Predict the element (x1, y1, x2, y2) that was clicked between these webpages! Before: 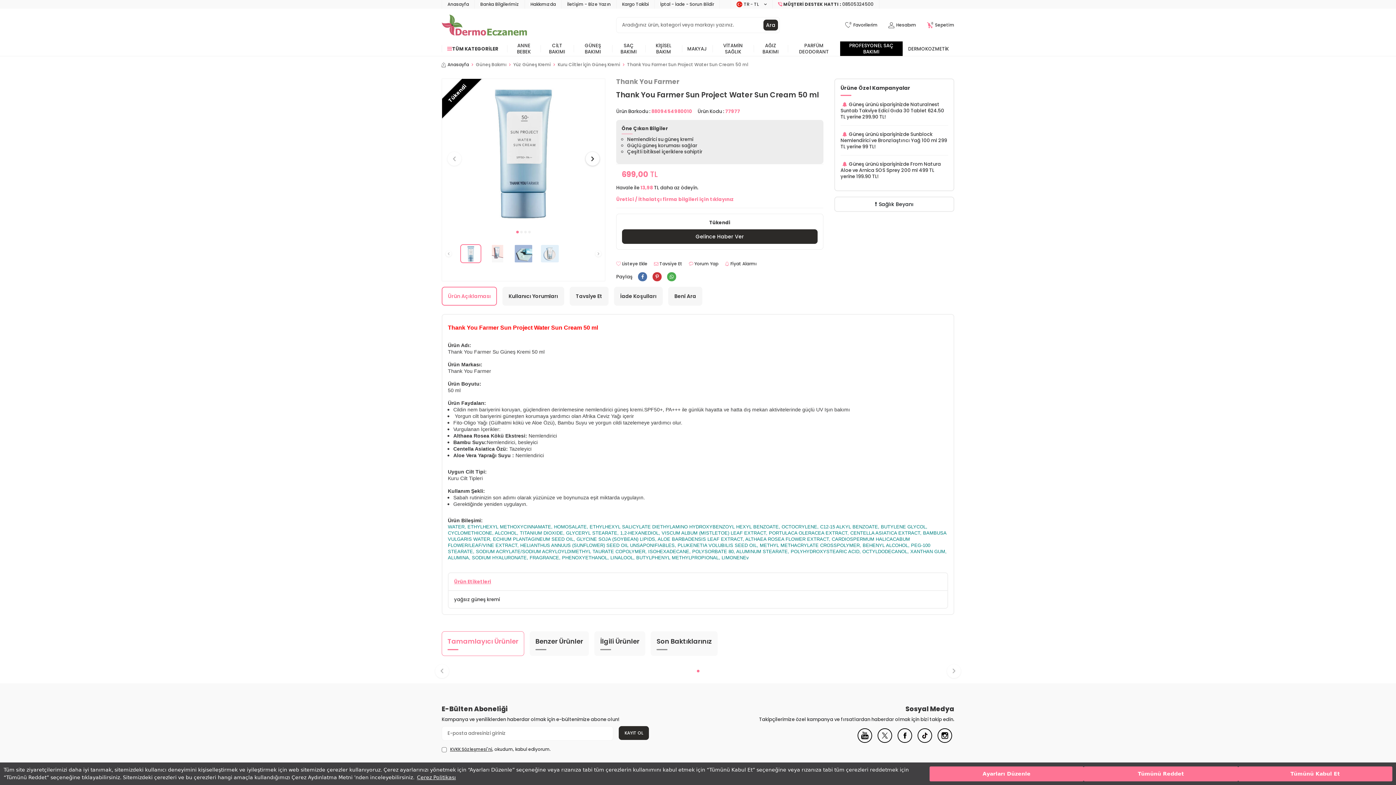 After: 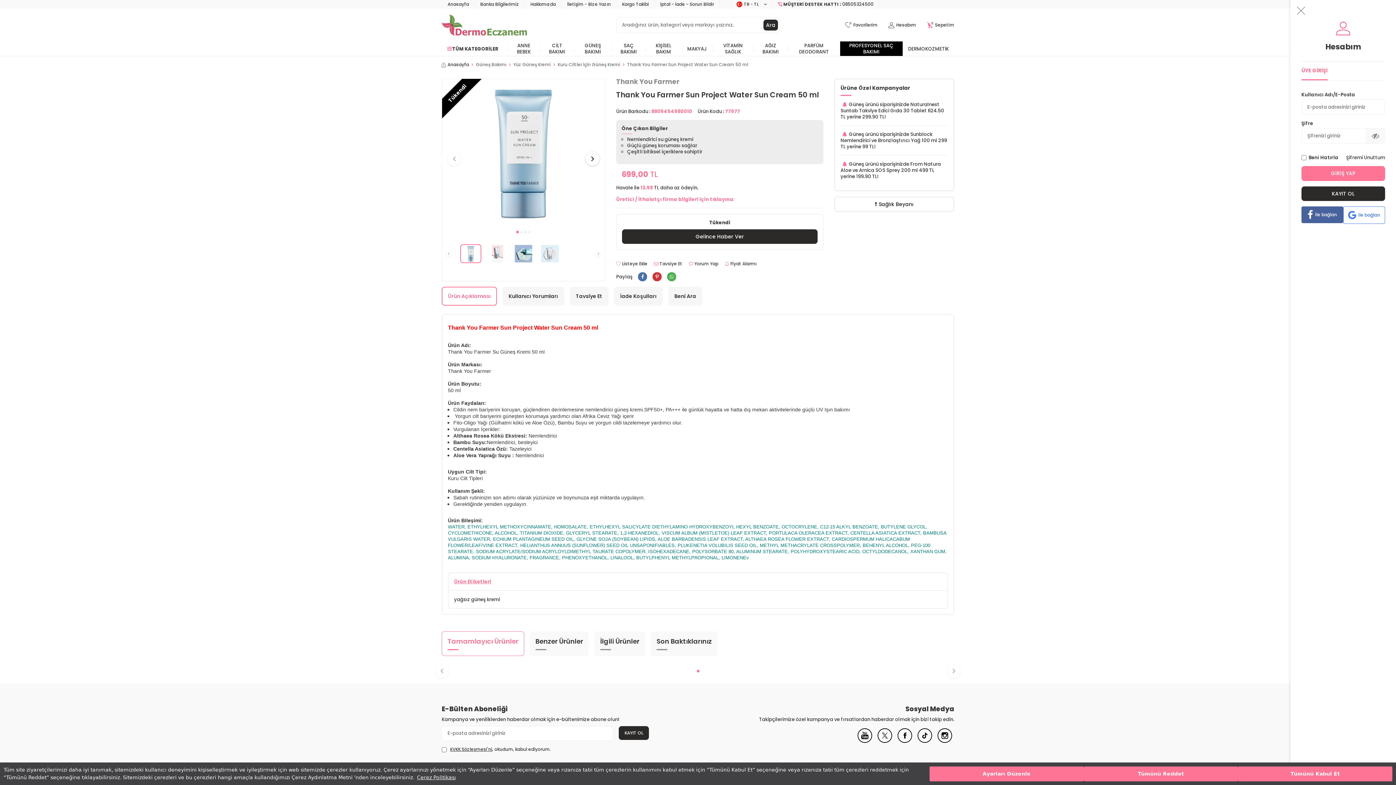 Action: bbox: (845, 22, 877, 28) label: Favorilerim